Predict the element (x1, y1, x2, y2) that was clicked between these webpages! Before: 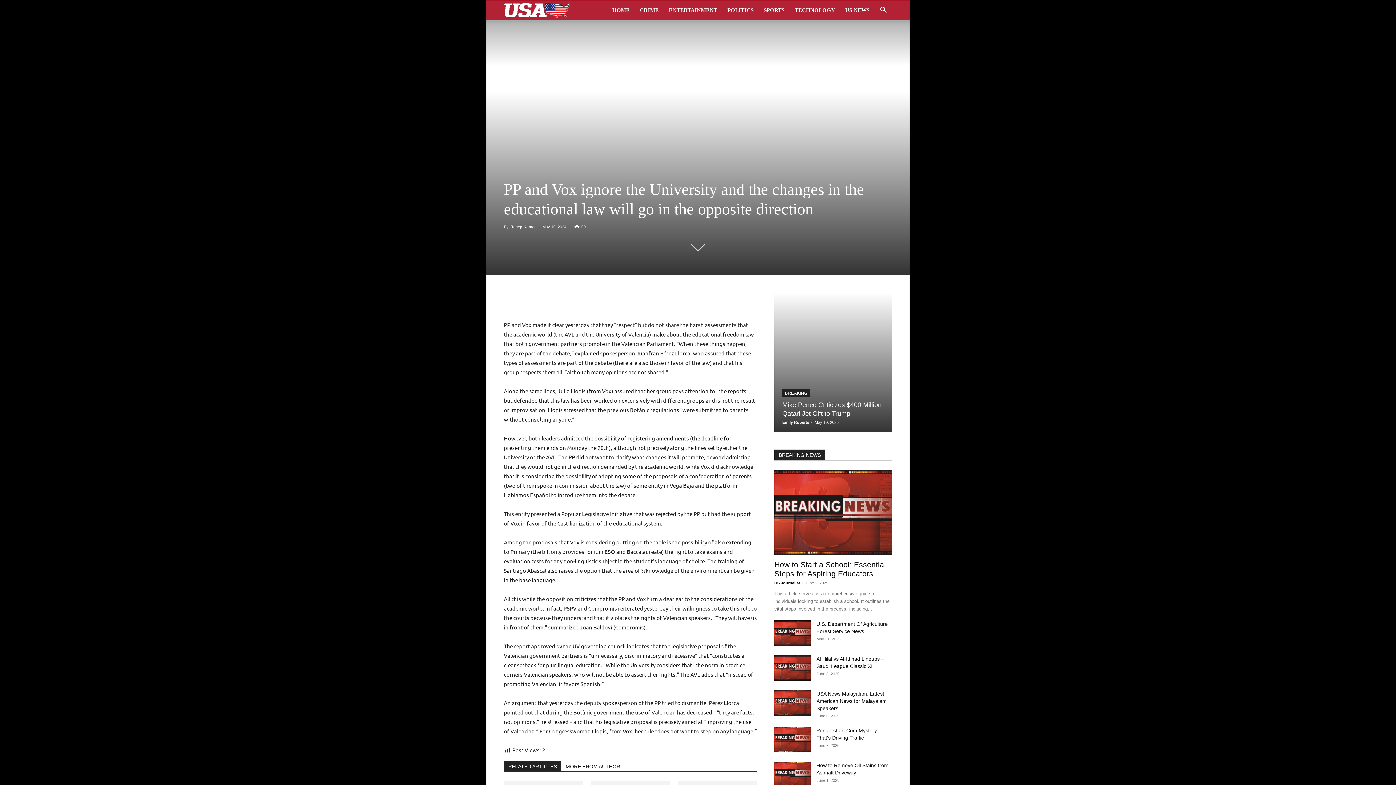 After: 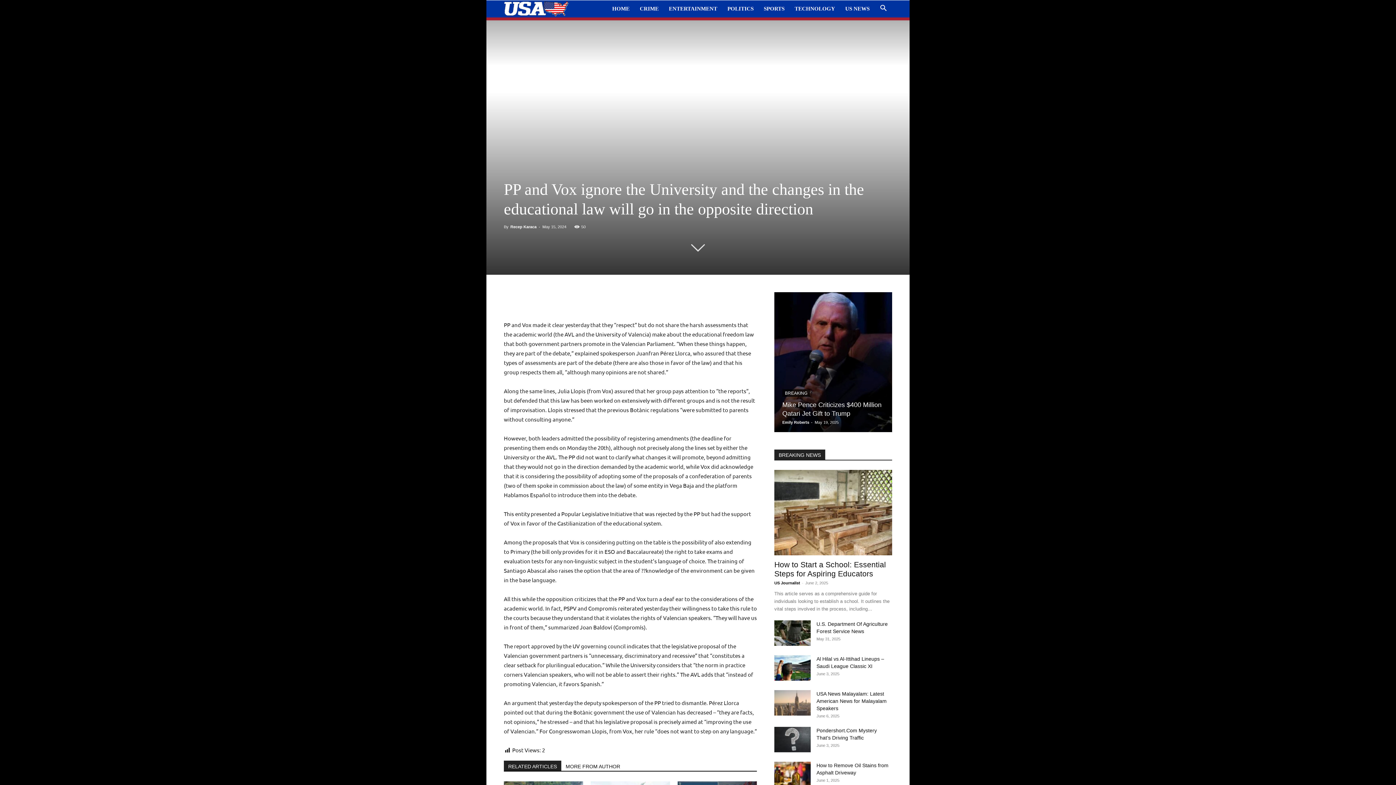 Action: bbox: (691, 236, 705, 253)